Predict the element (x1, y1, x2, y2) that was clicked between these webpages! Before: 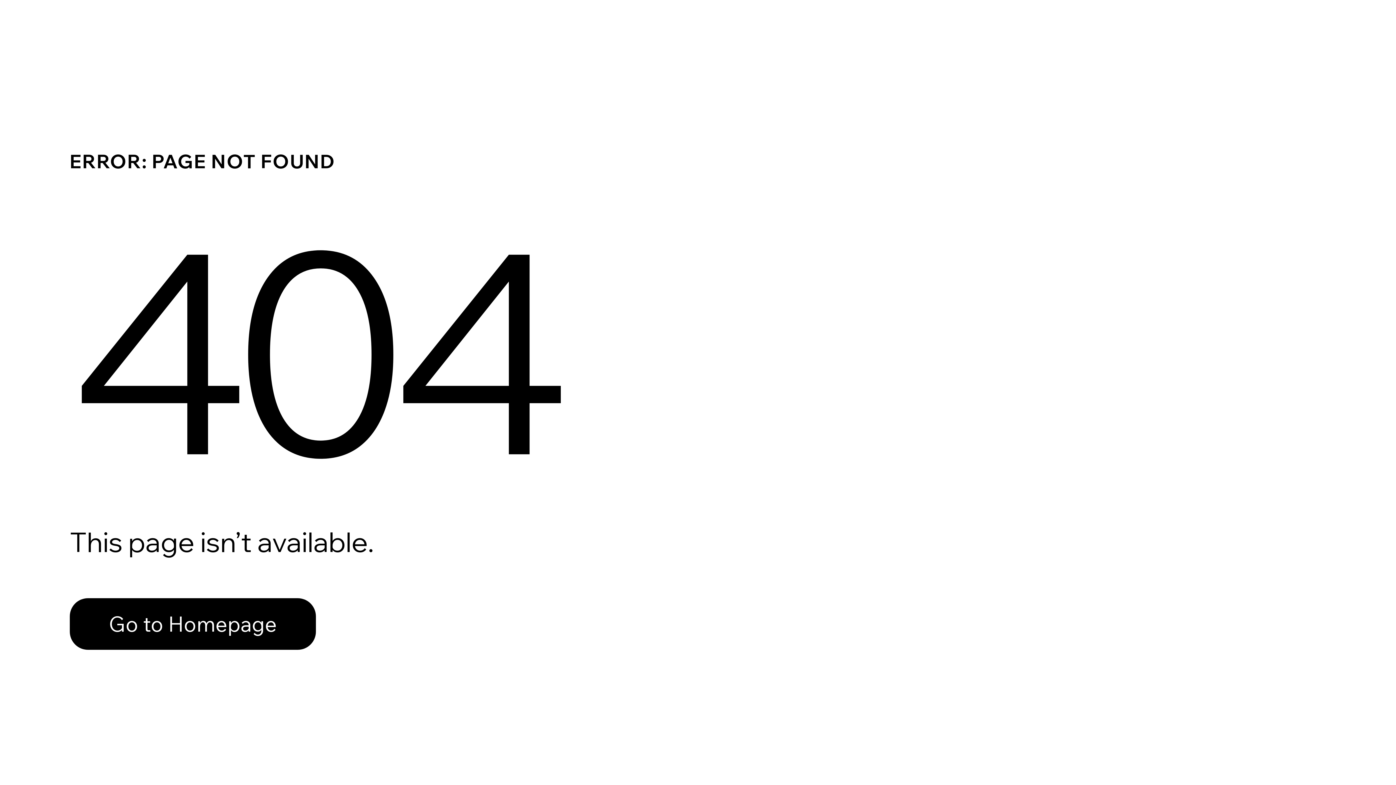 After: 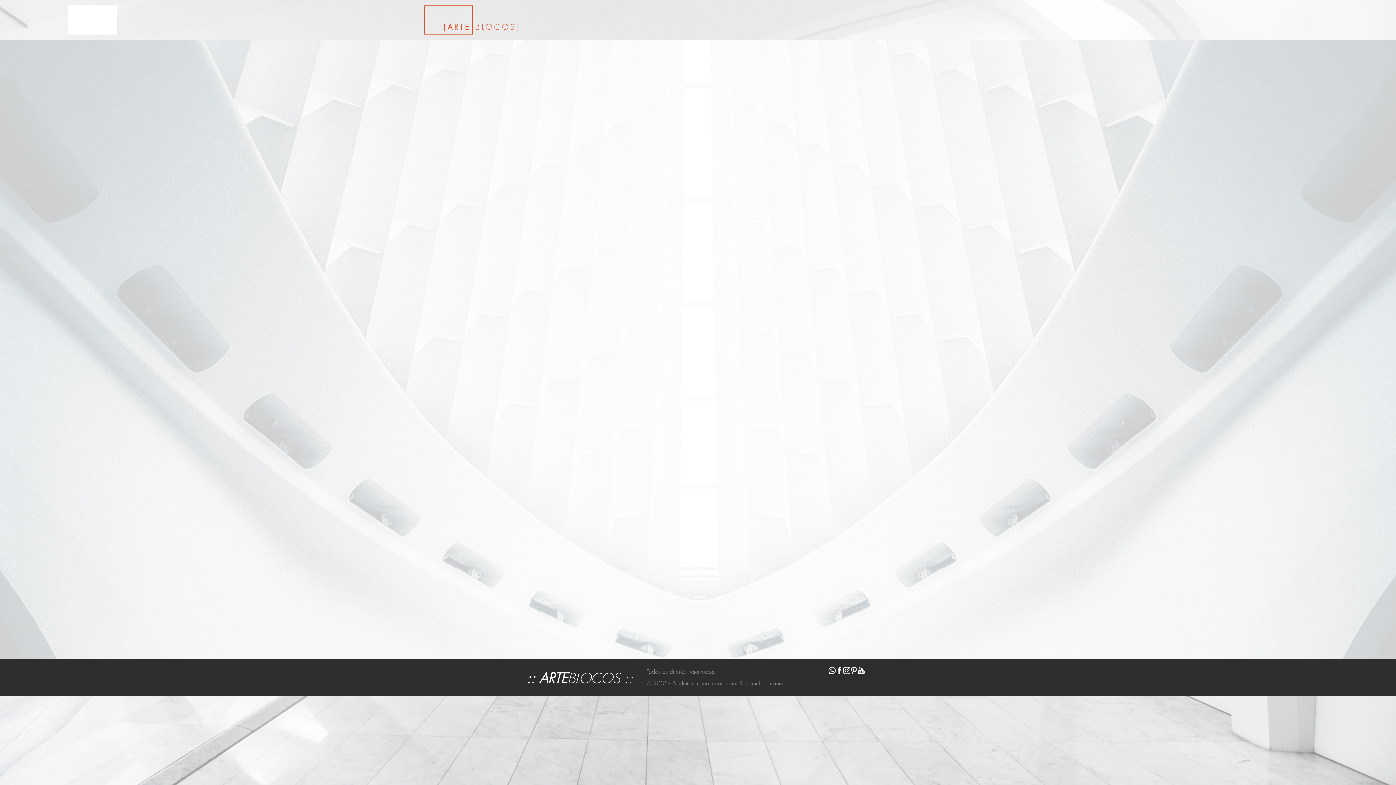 Action: bbox: (69, 598, 316, 650) label: Go to Homepage